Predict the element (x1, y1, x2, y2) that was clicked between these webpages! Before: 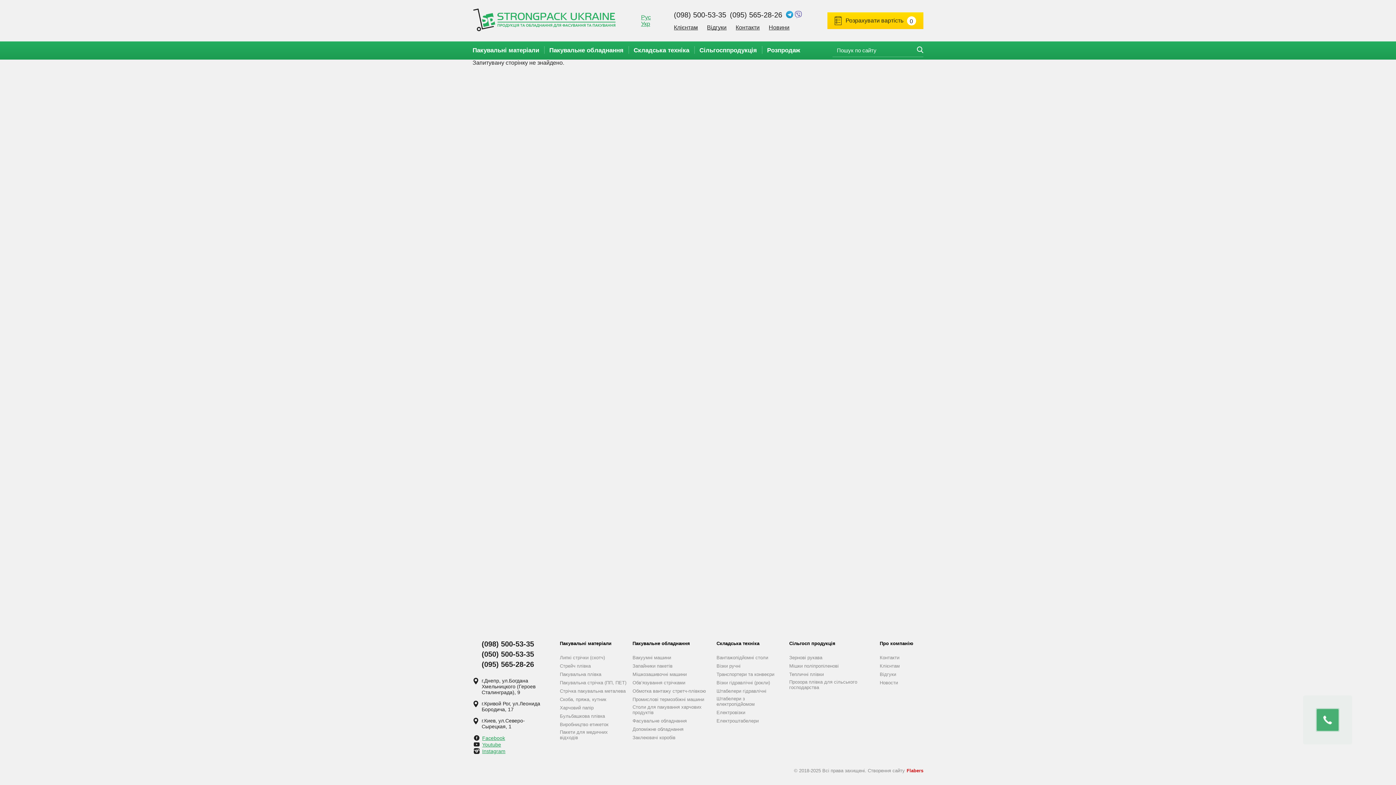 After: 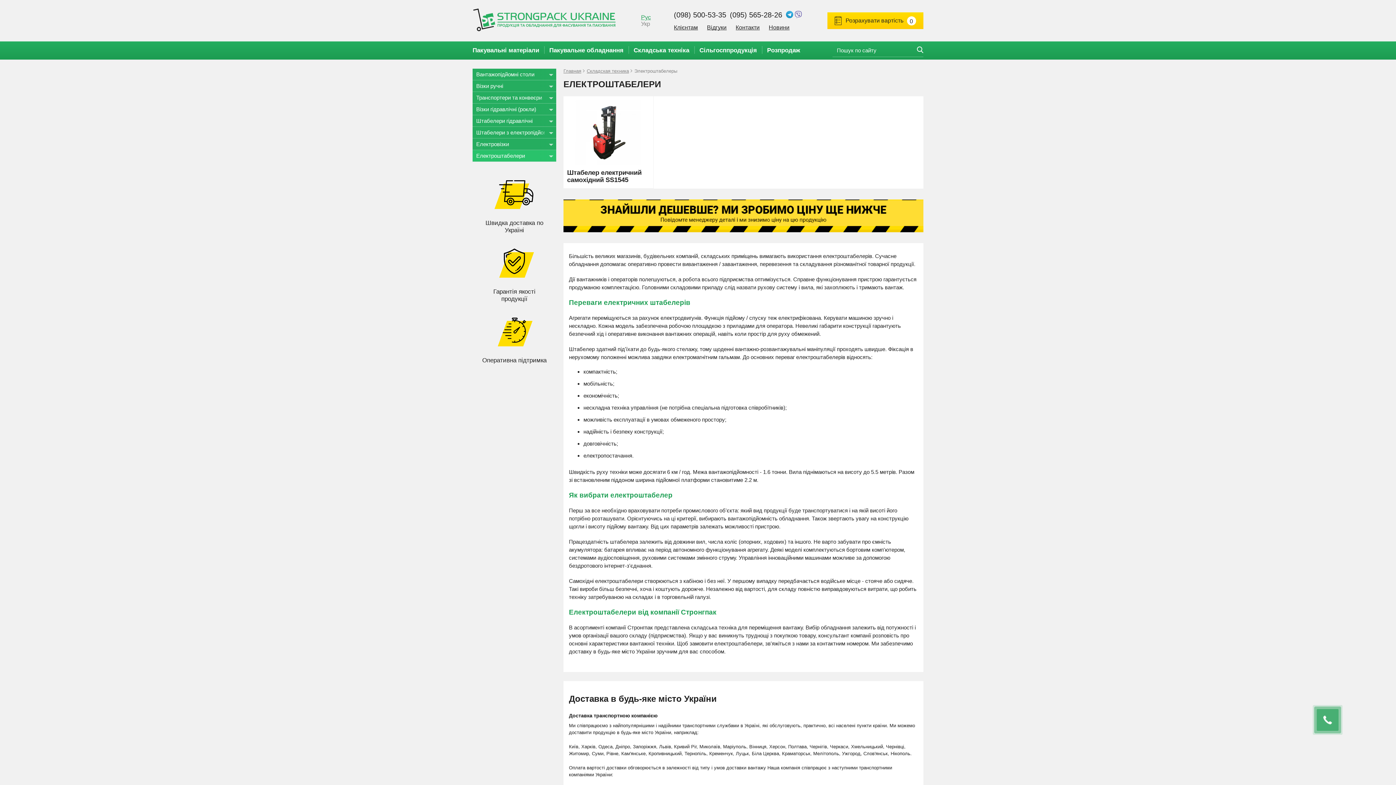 Action: bbox: (716, 718, 758, 724) label: Електроштабелери